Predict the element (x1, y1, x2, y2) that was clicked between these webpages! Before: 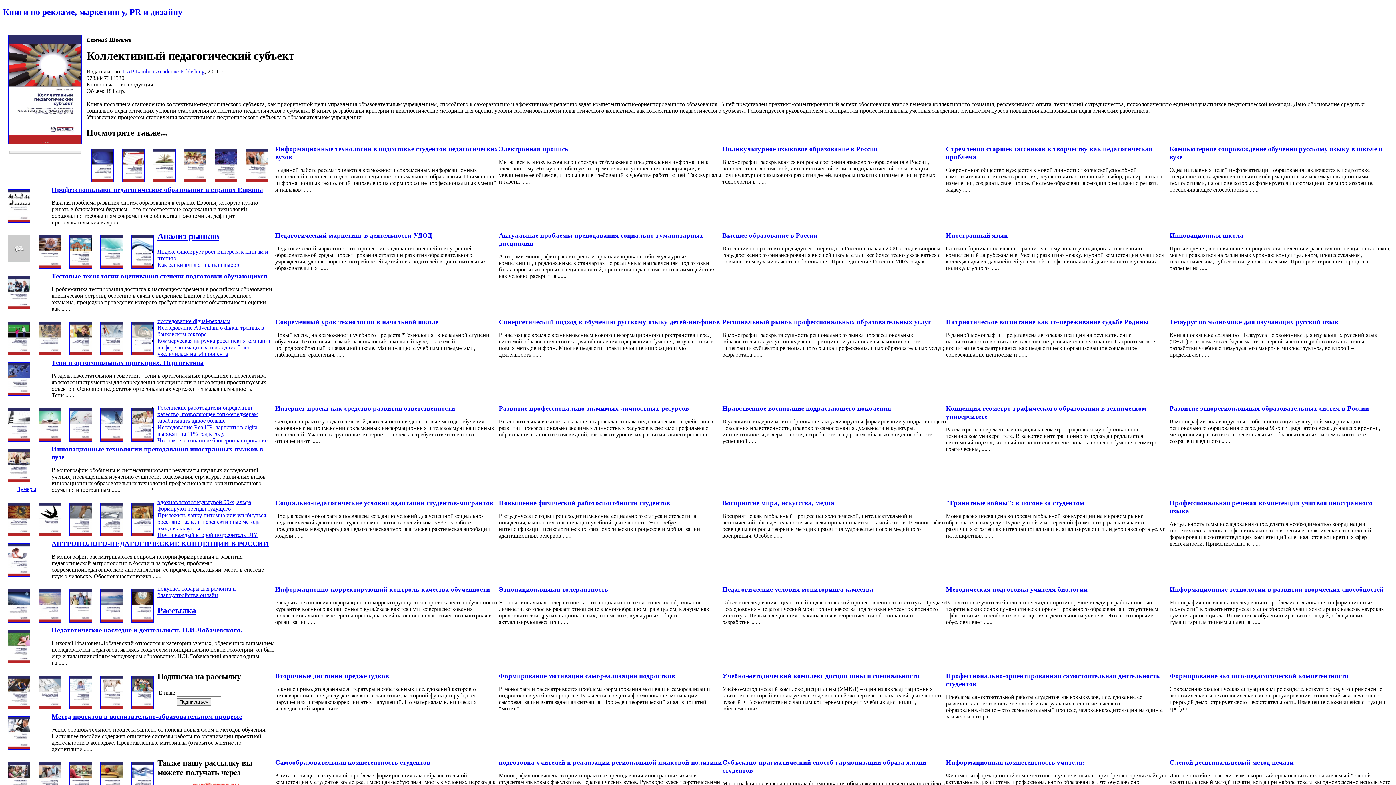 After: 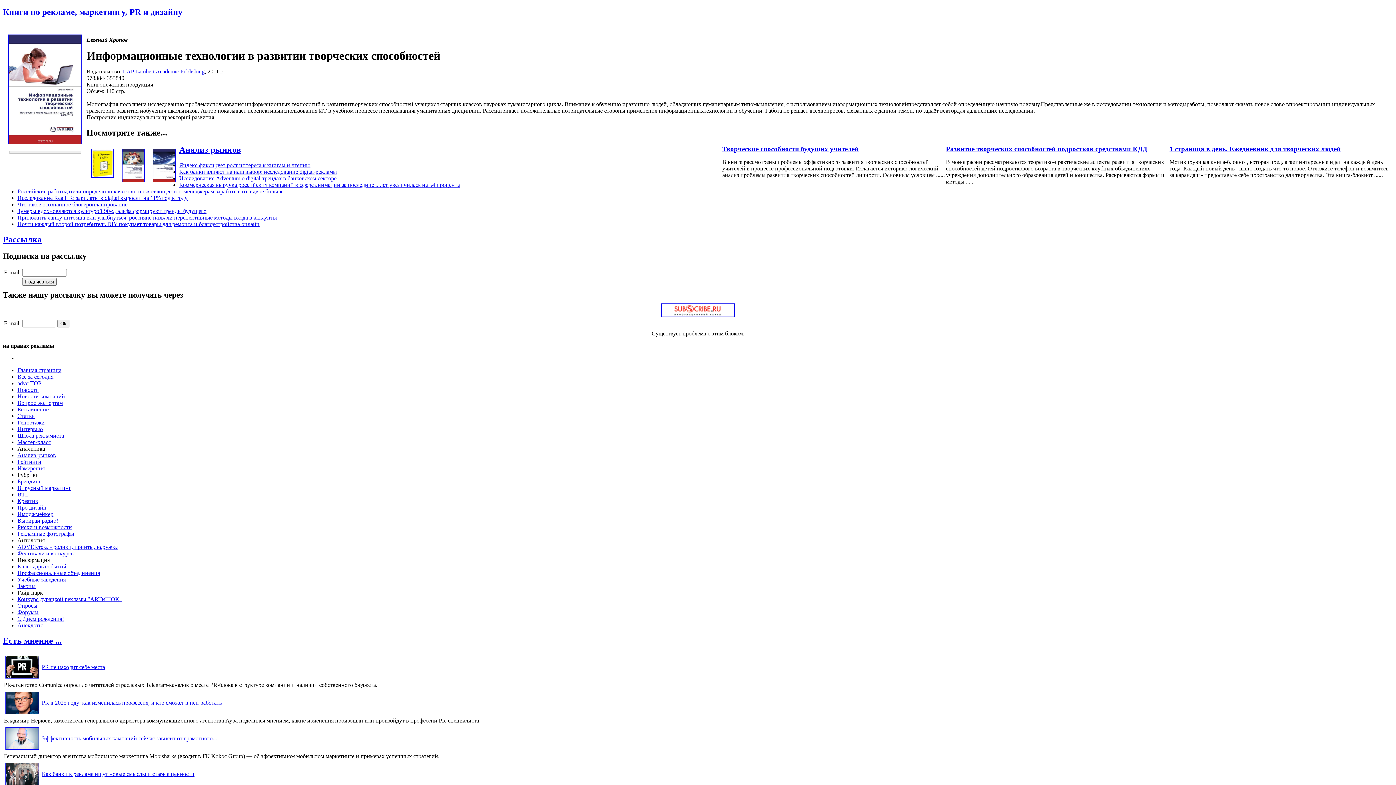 Action: label: Информационные технологии в развитии творческих способностей bbox: (1169, 585, 1384, 593)